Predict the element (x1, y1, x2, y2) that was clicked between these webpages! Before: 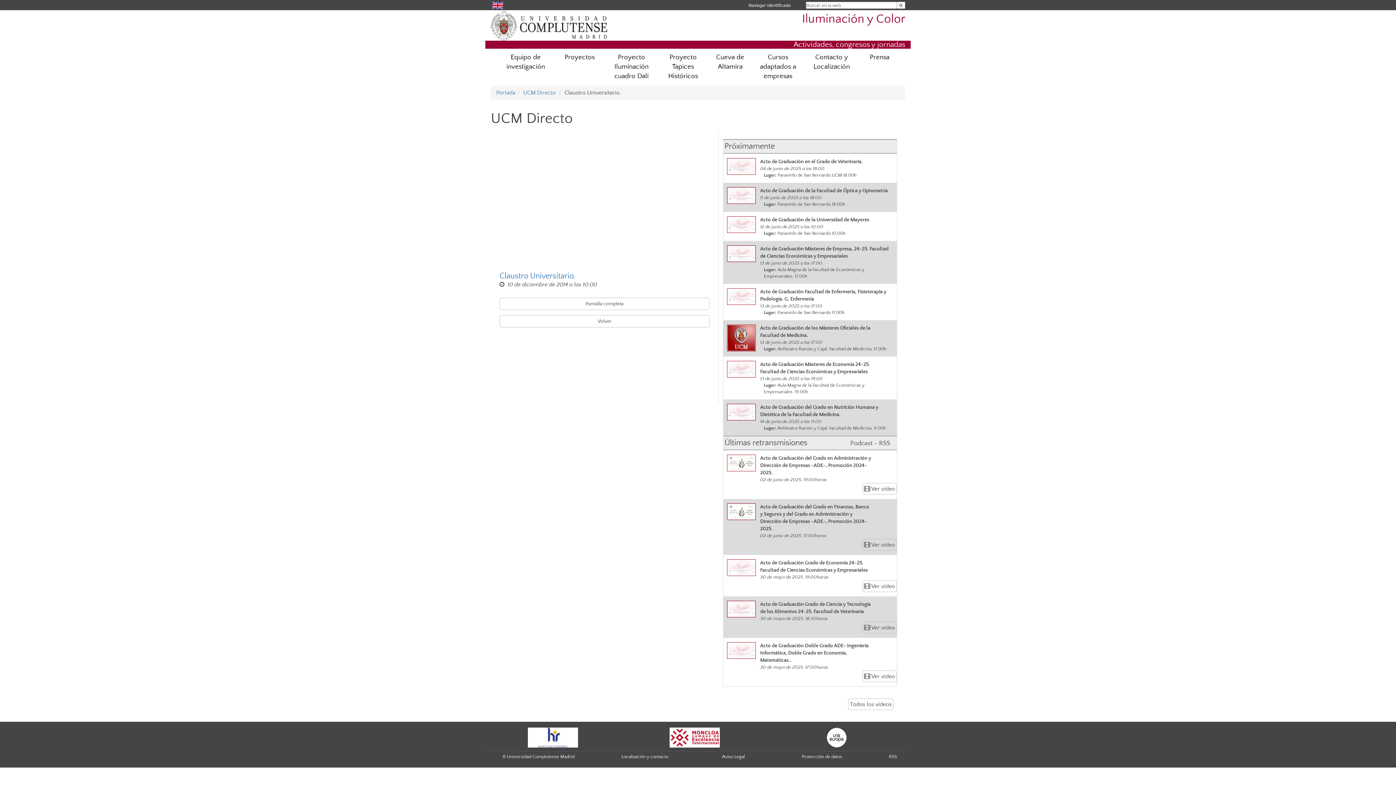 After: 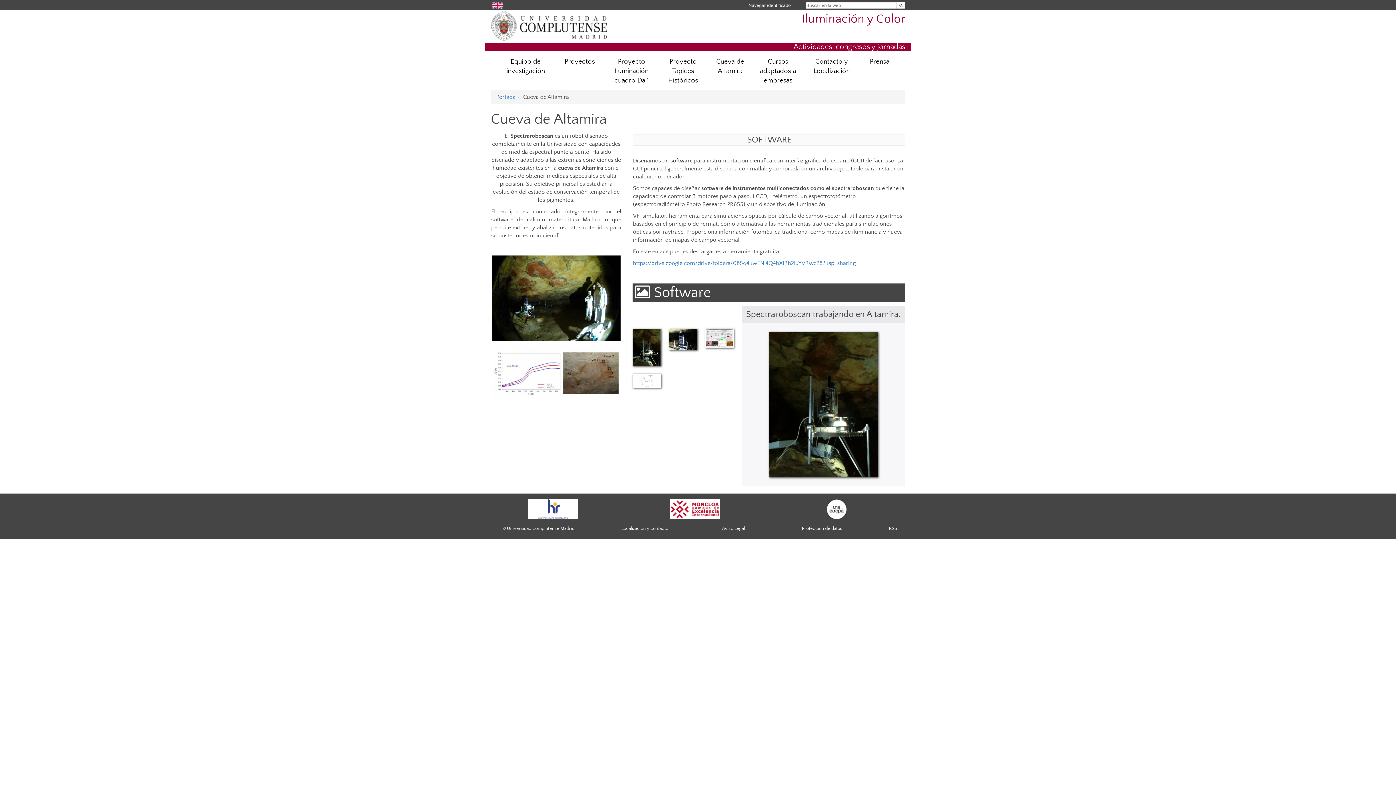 Action: bbox: (708, 49, 752, 75) label: Cueva de Altamira